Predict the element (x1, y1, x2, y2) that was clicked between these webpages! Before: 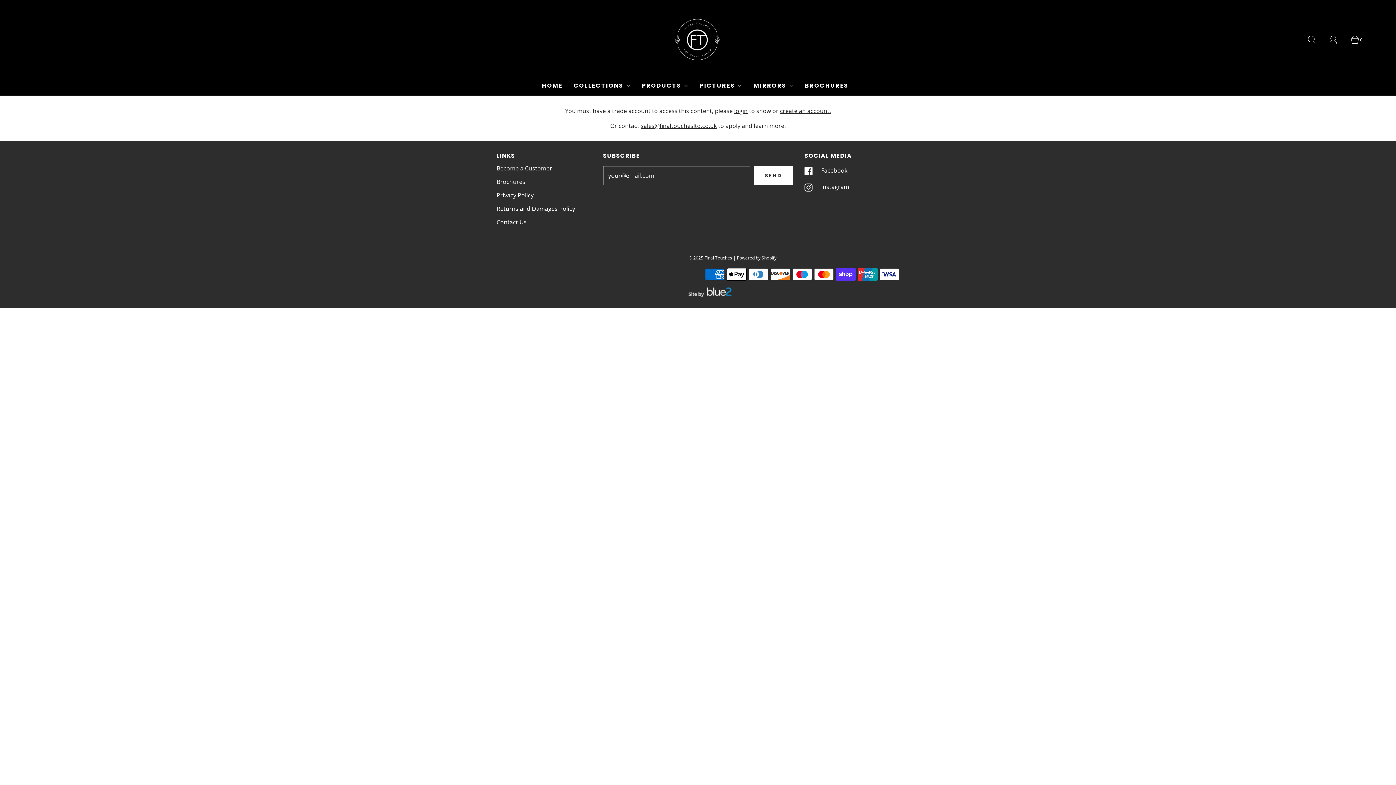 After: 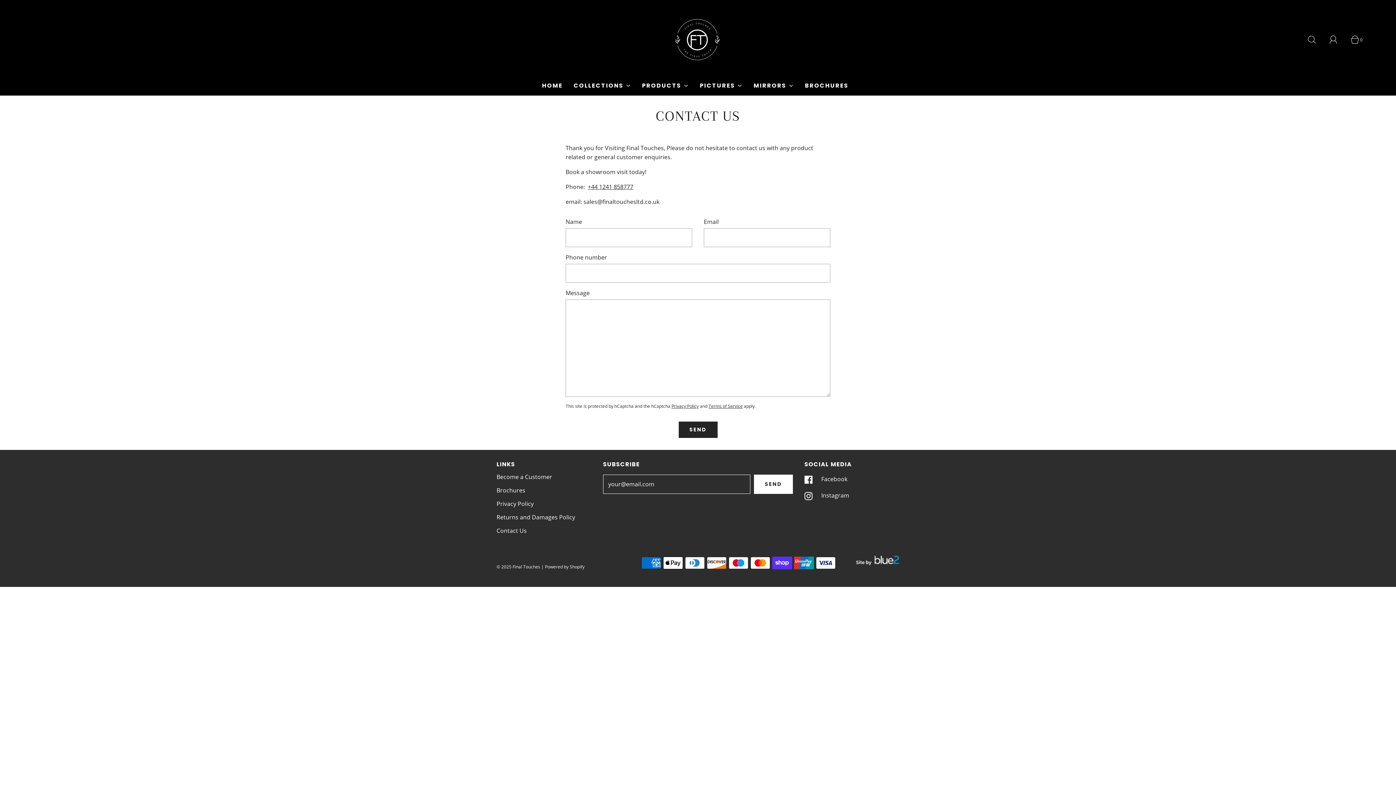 Action: bbox: (496, 215, 526, 229) label: Contact Us